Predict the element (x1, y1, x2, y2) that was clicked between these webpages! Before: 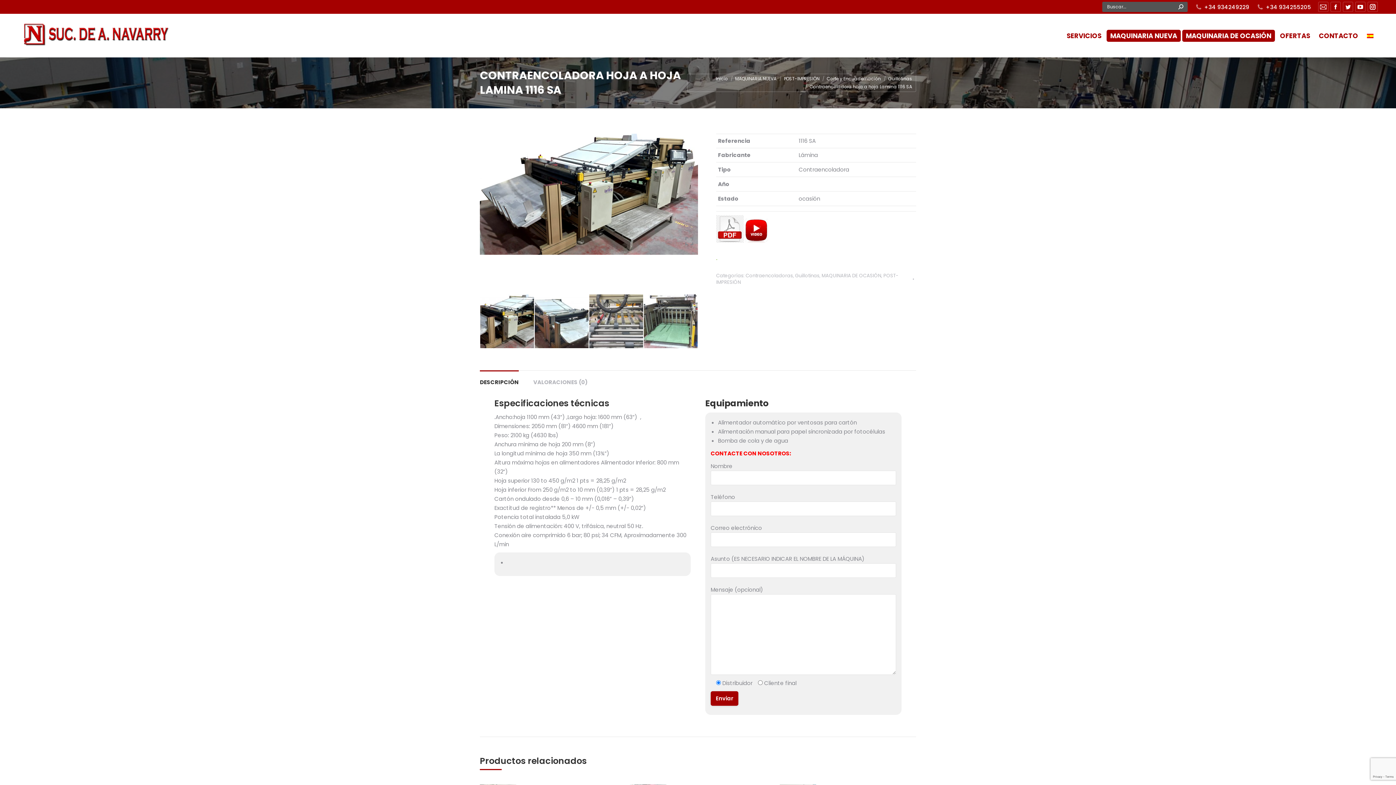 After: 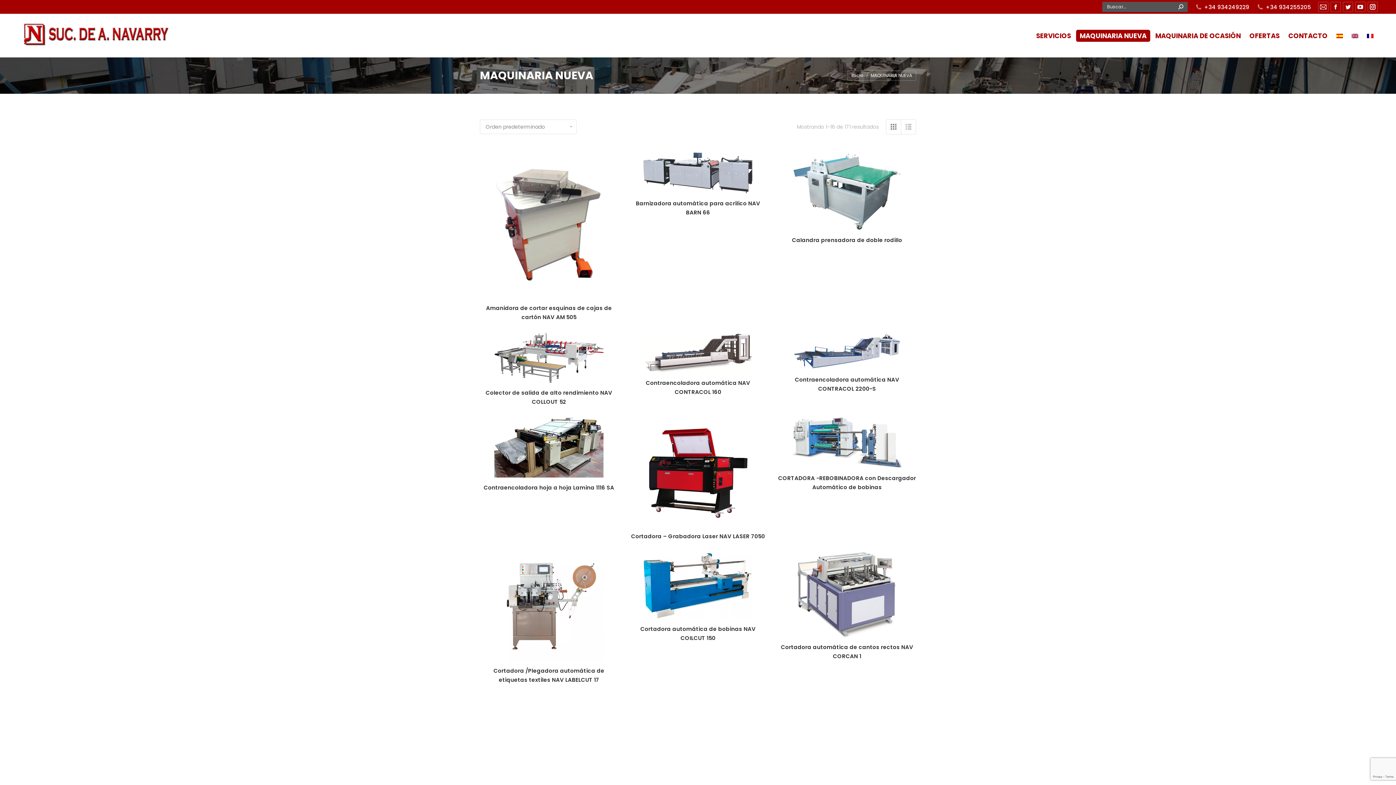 Action: bbox: (735, 75, 776, 81) label: MAQUINARIA NUEVA